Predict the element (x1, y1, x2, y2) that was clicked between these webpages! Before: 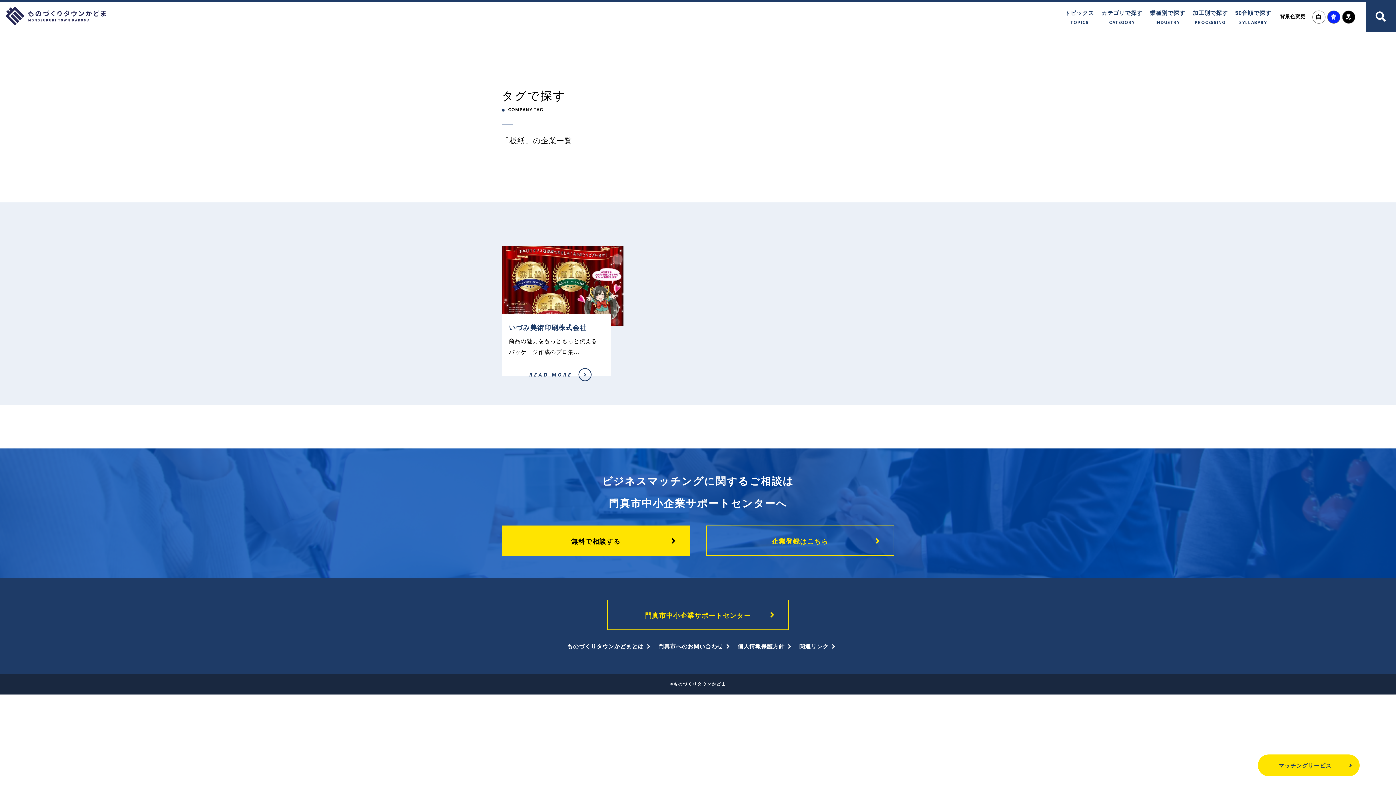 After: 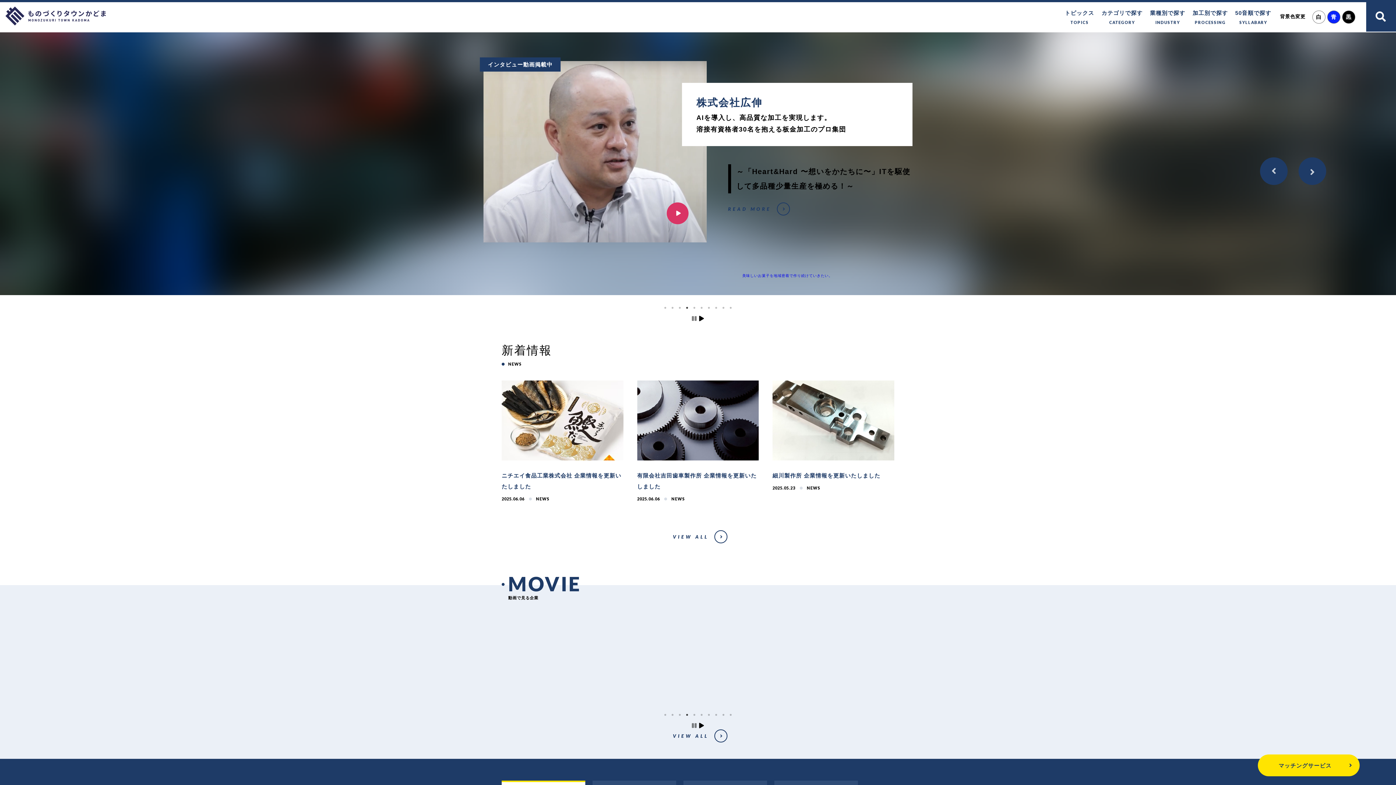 Action: bbox: (5, 22, 105, 26)